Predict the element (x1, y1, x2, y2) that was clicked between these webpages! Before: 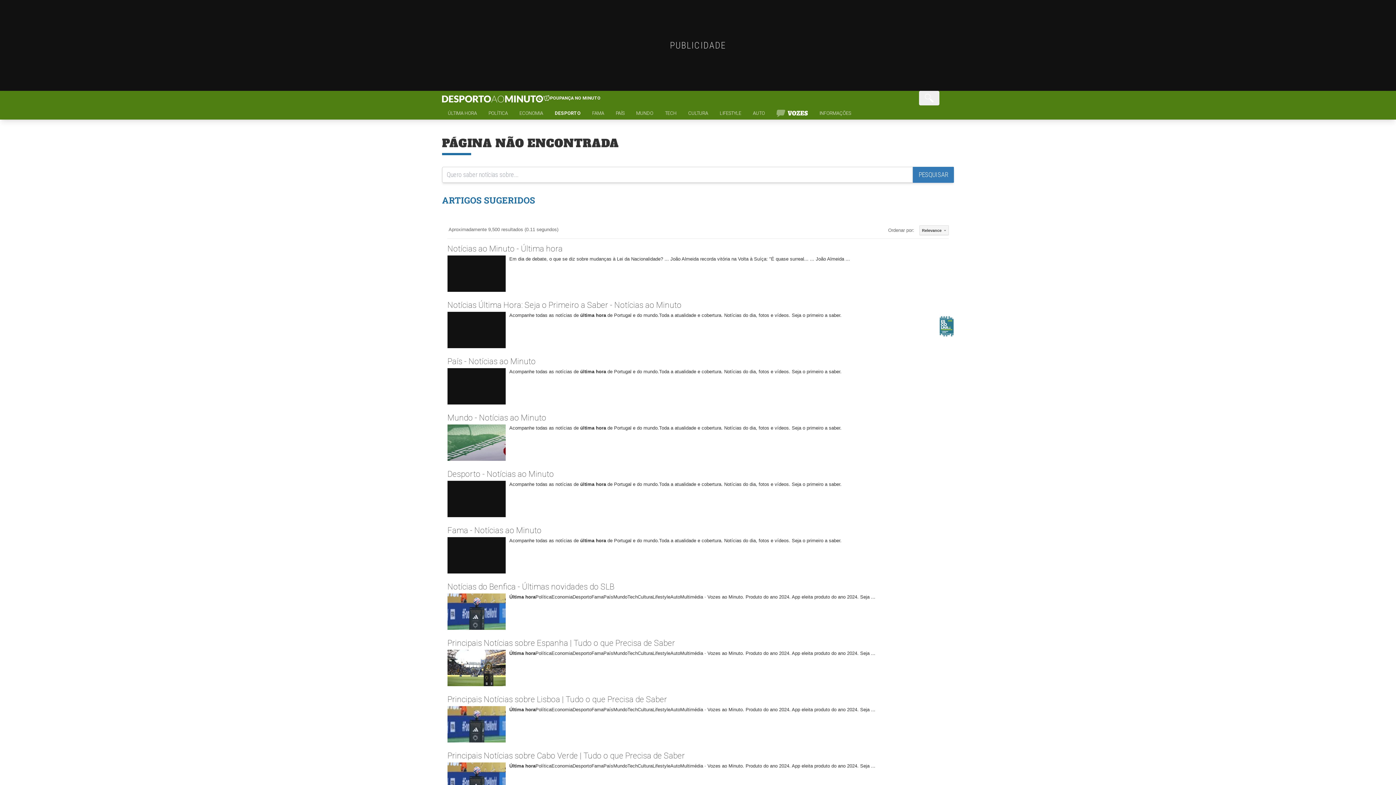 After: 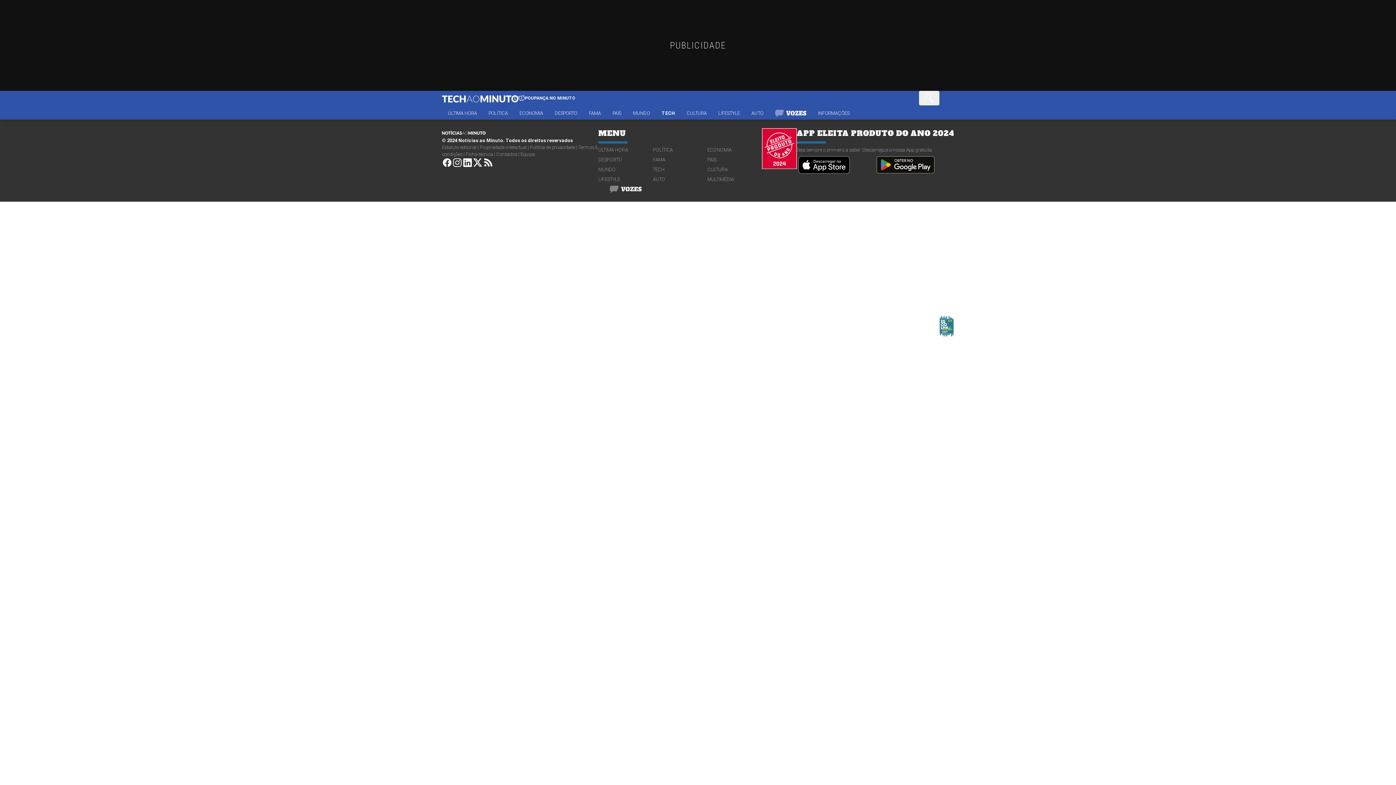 Action: bbox: (653, 281, 707, 288) label: TECH